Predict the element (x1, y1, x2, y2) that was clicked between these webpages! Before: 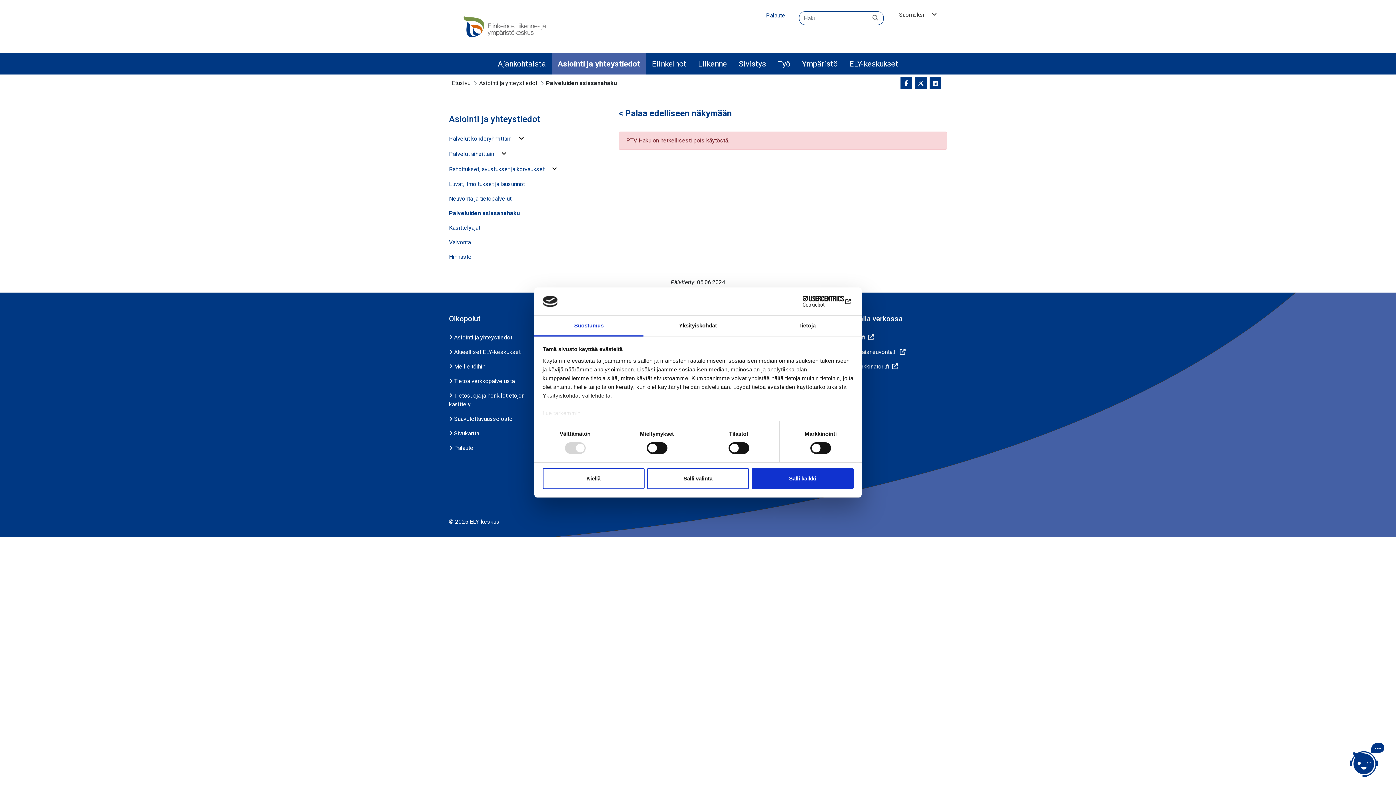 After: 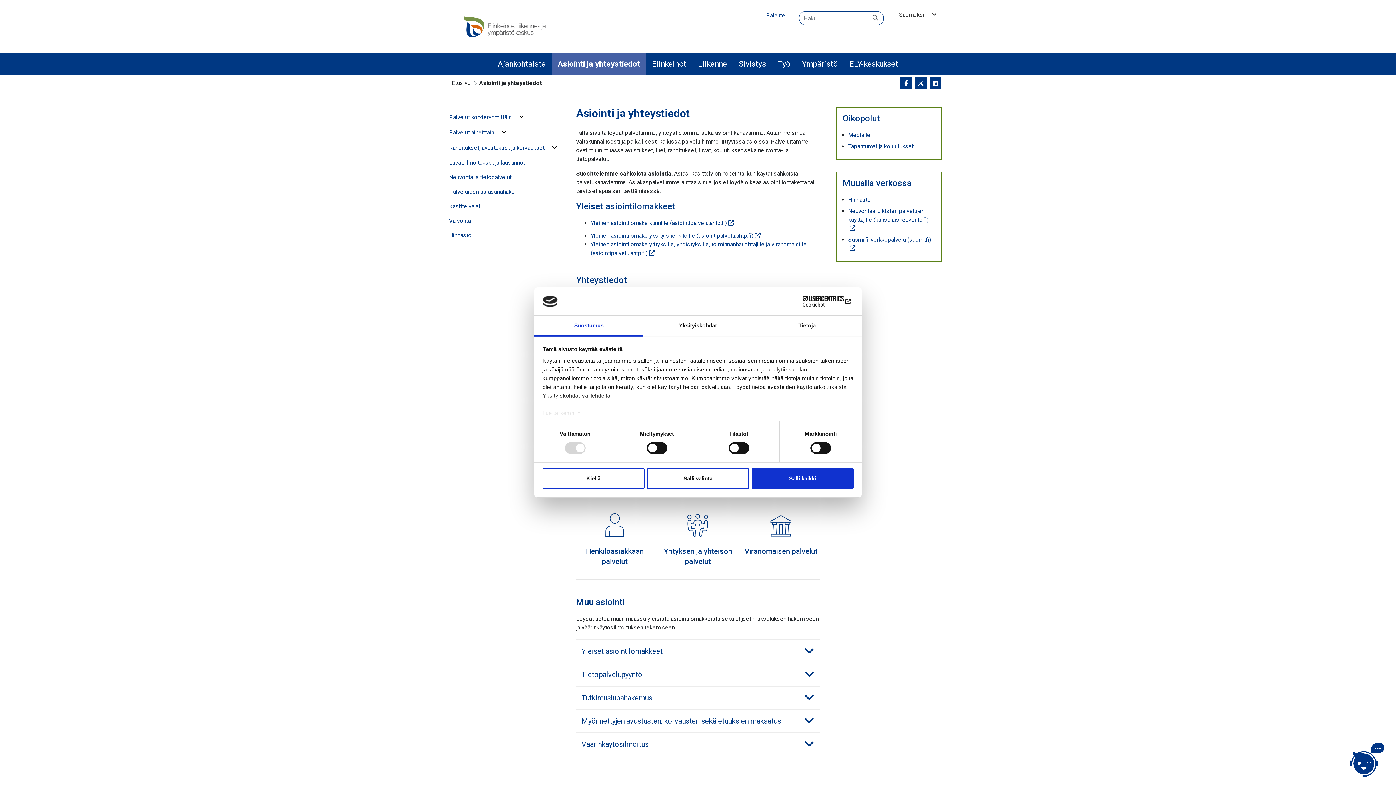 Action: label: Asiointi ja yhteystiedot
(current) bbox: (552, 53, 646, 74)